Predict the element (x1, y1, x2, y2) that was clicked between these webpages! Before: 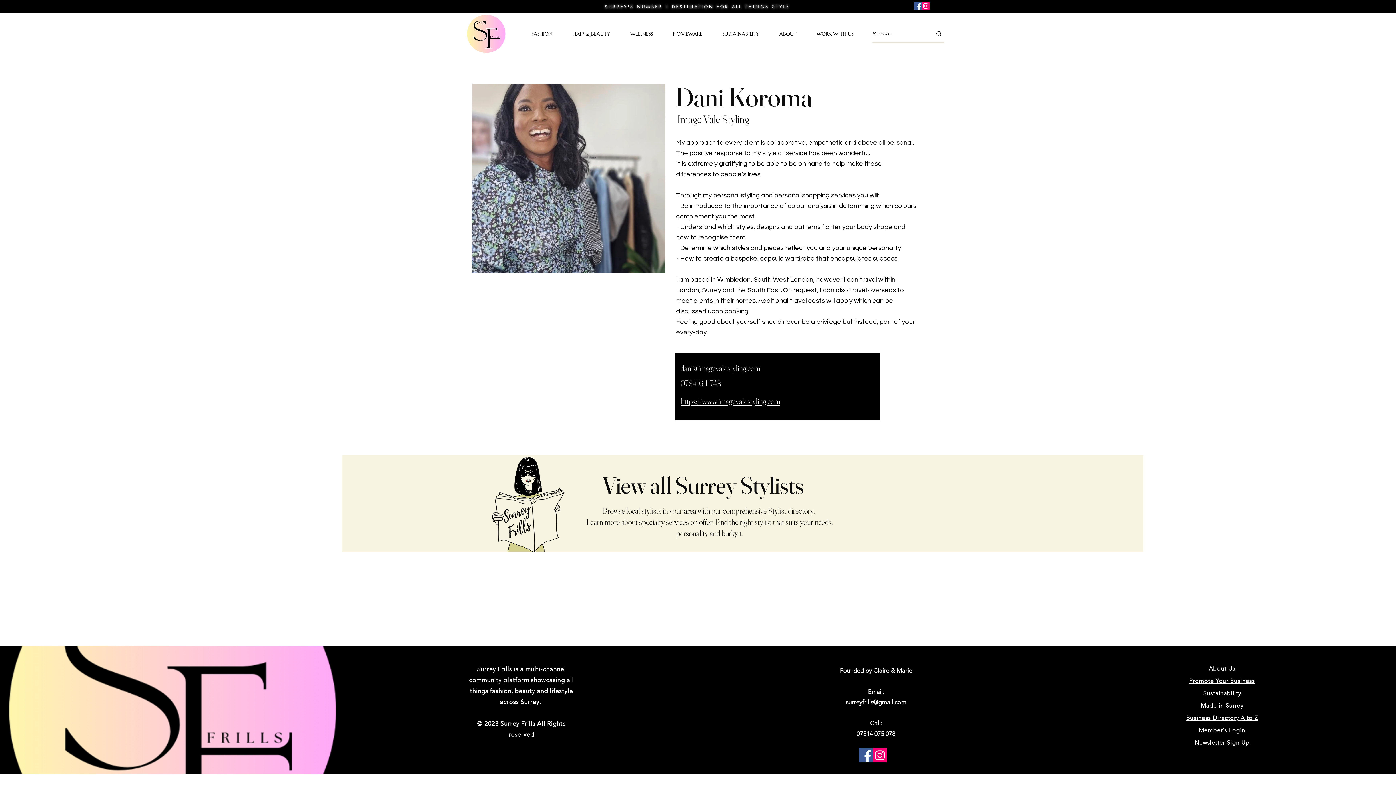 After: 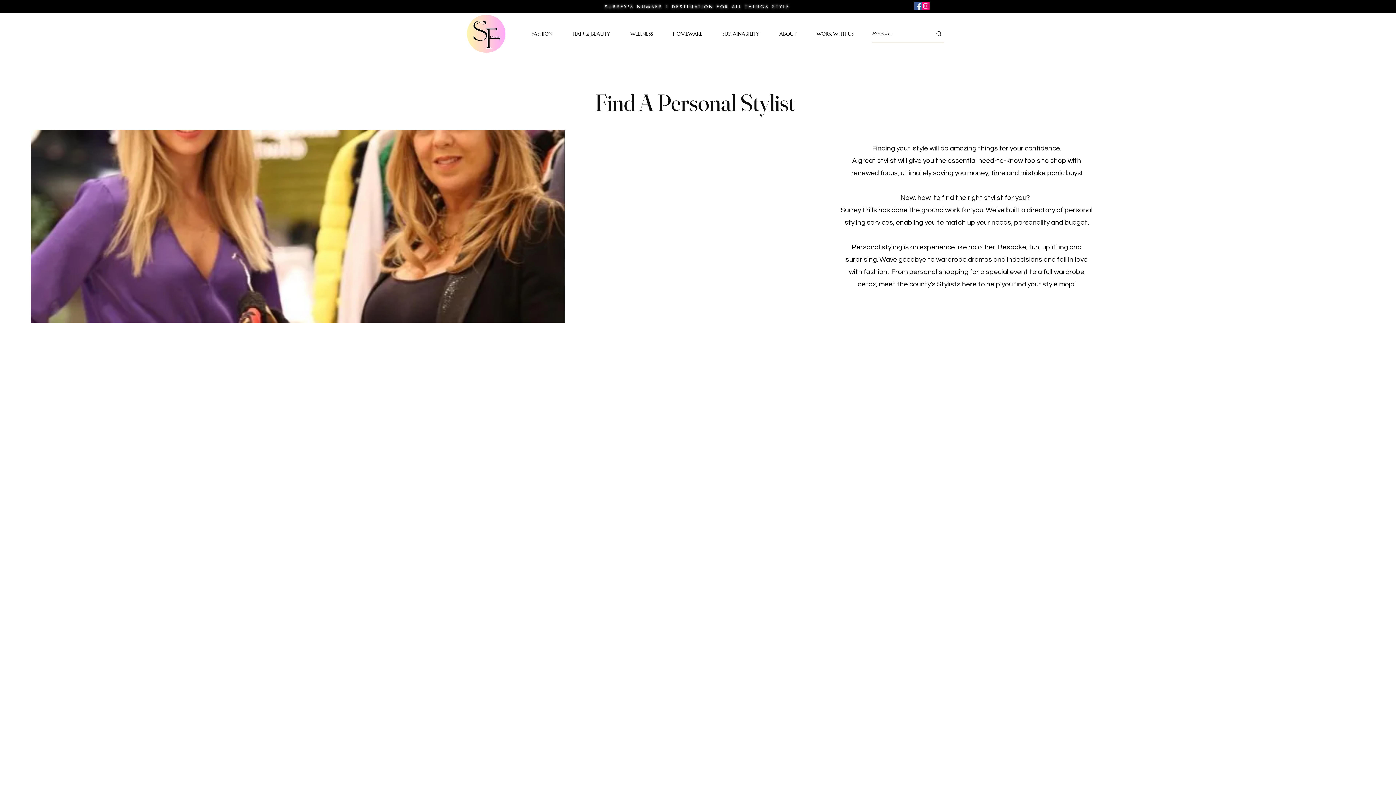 Action: bbox: (485, 453, 569, 555)